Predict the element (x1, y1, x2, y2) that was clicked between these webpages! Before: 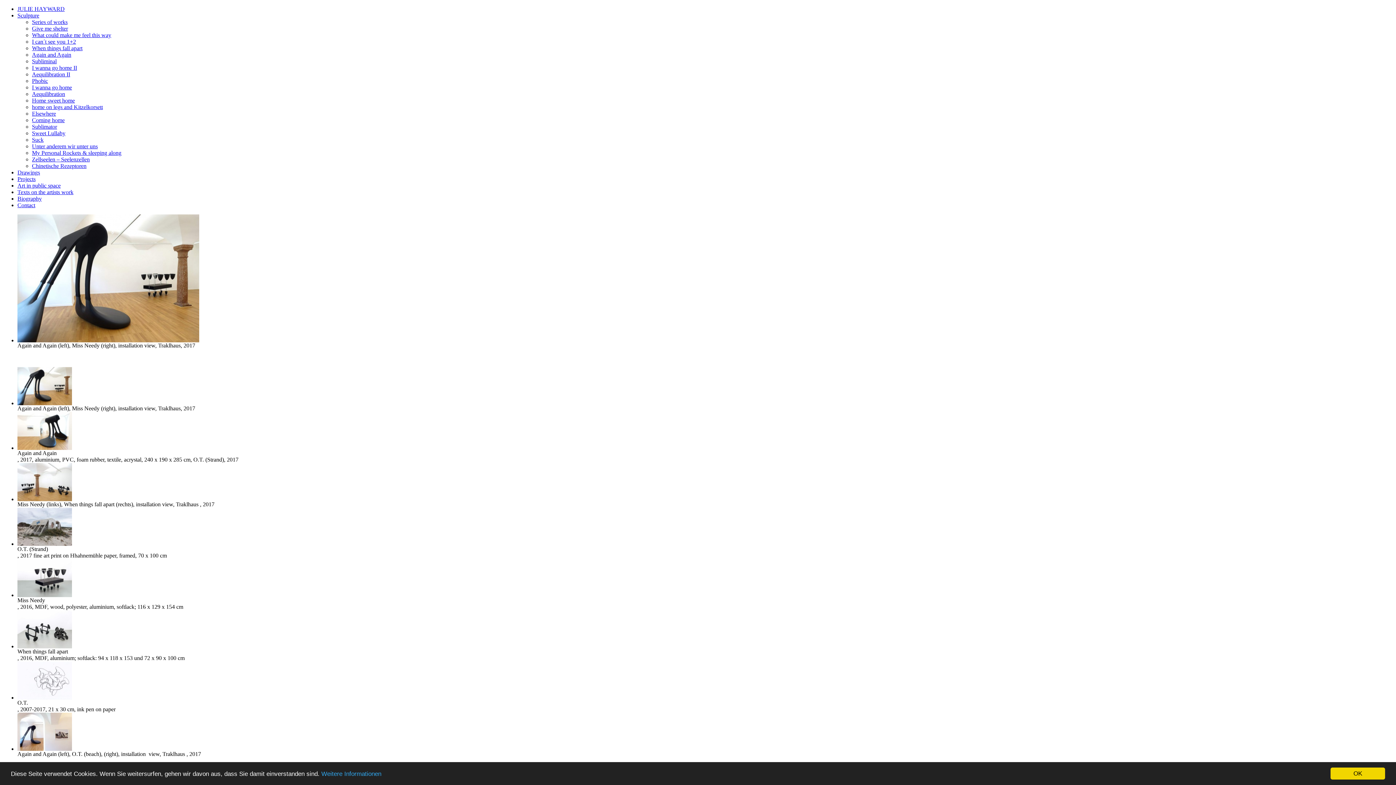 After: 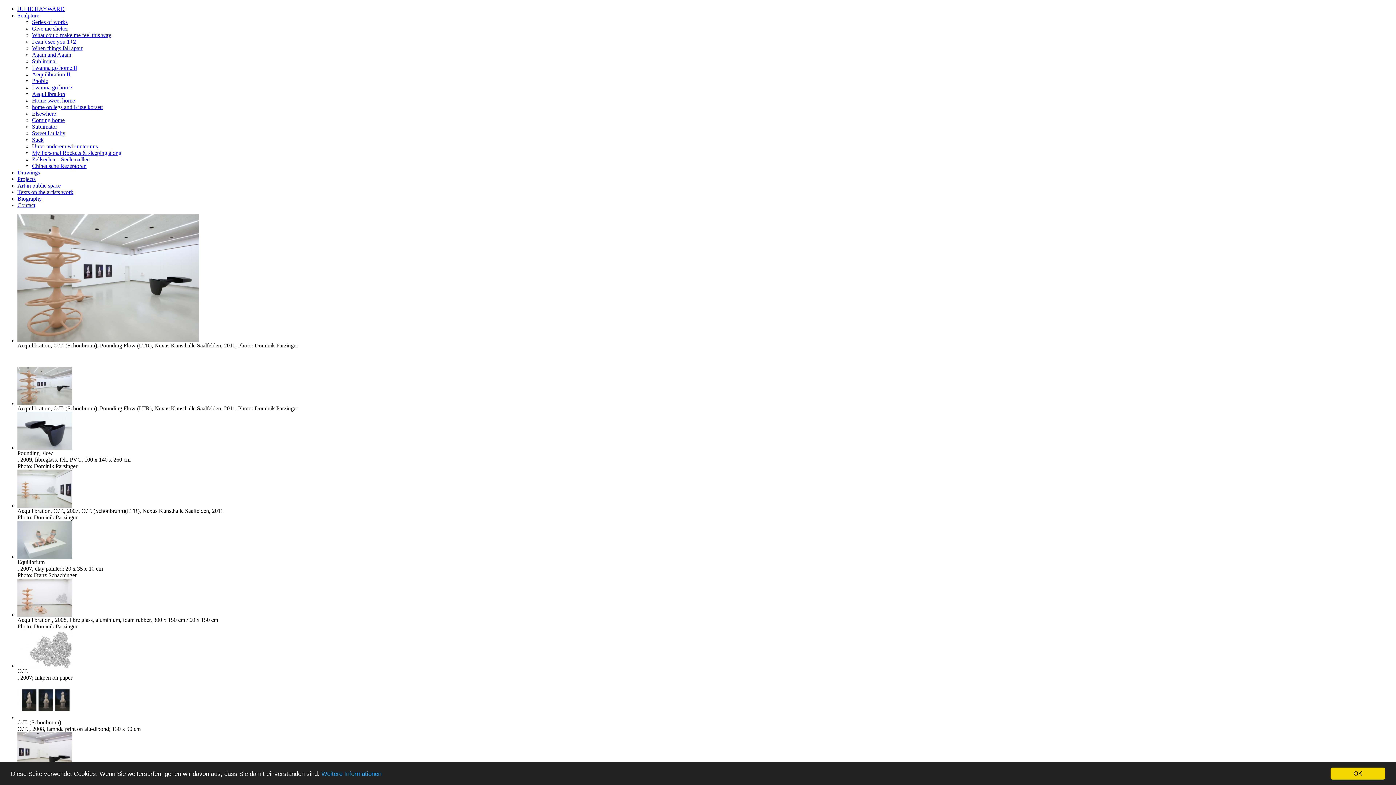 Action: label: Aequilibration II bbox: (32, 71, 70, 77)